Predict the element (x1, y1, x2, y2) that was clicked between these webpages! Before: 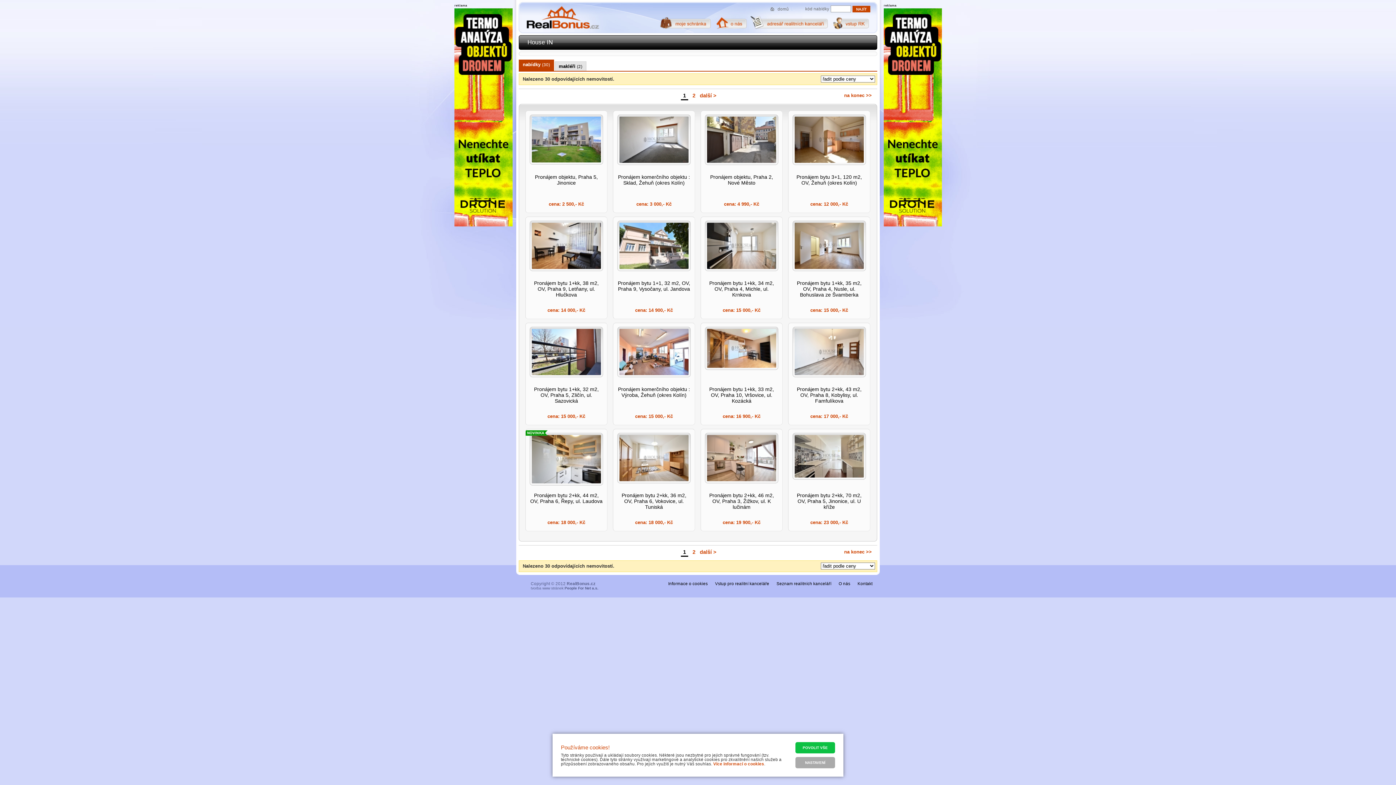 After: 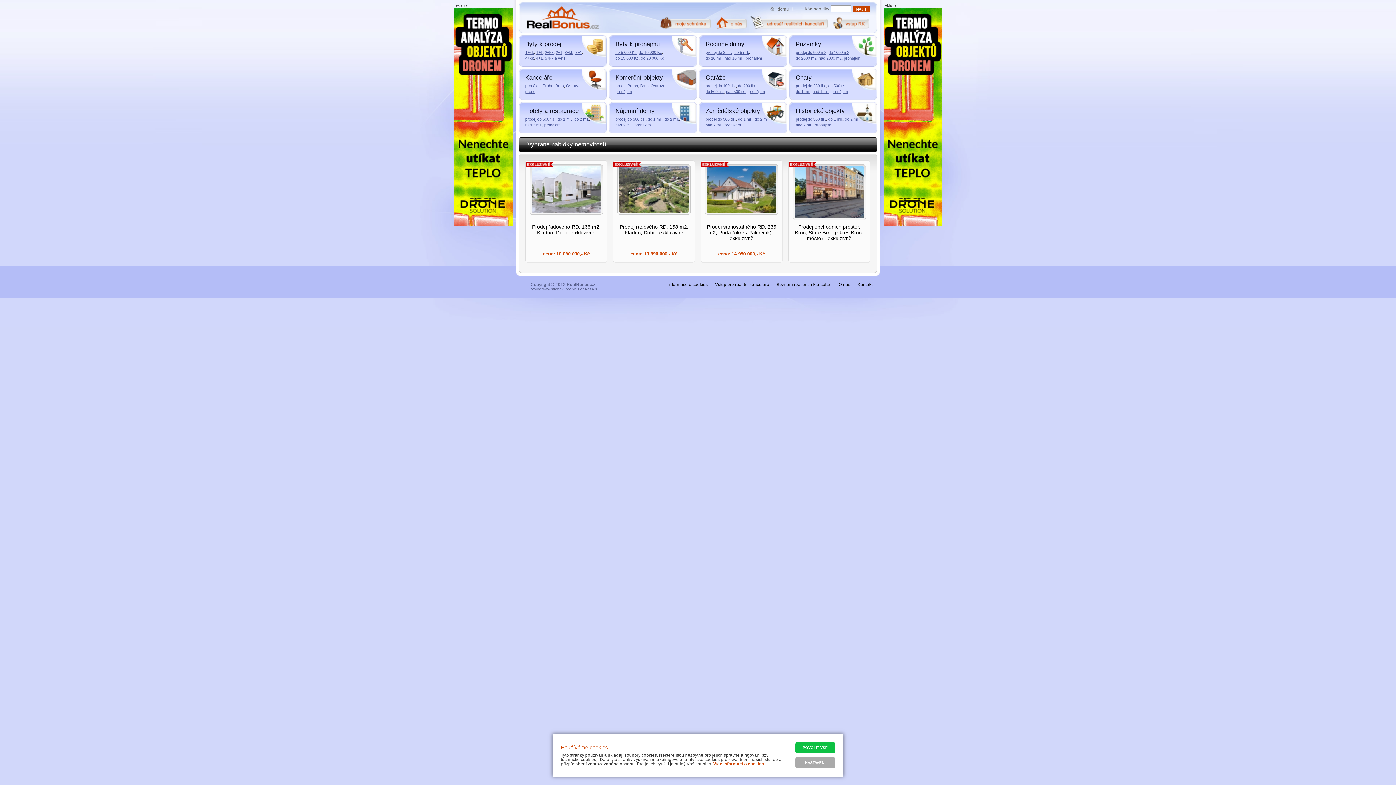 Action: label: domů bbox: (770, 7, 792, 11)